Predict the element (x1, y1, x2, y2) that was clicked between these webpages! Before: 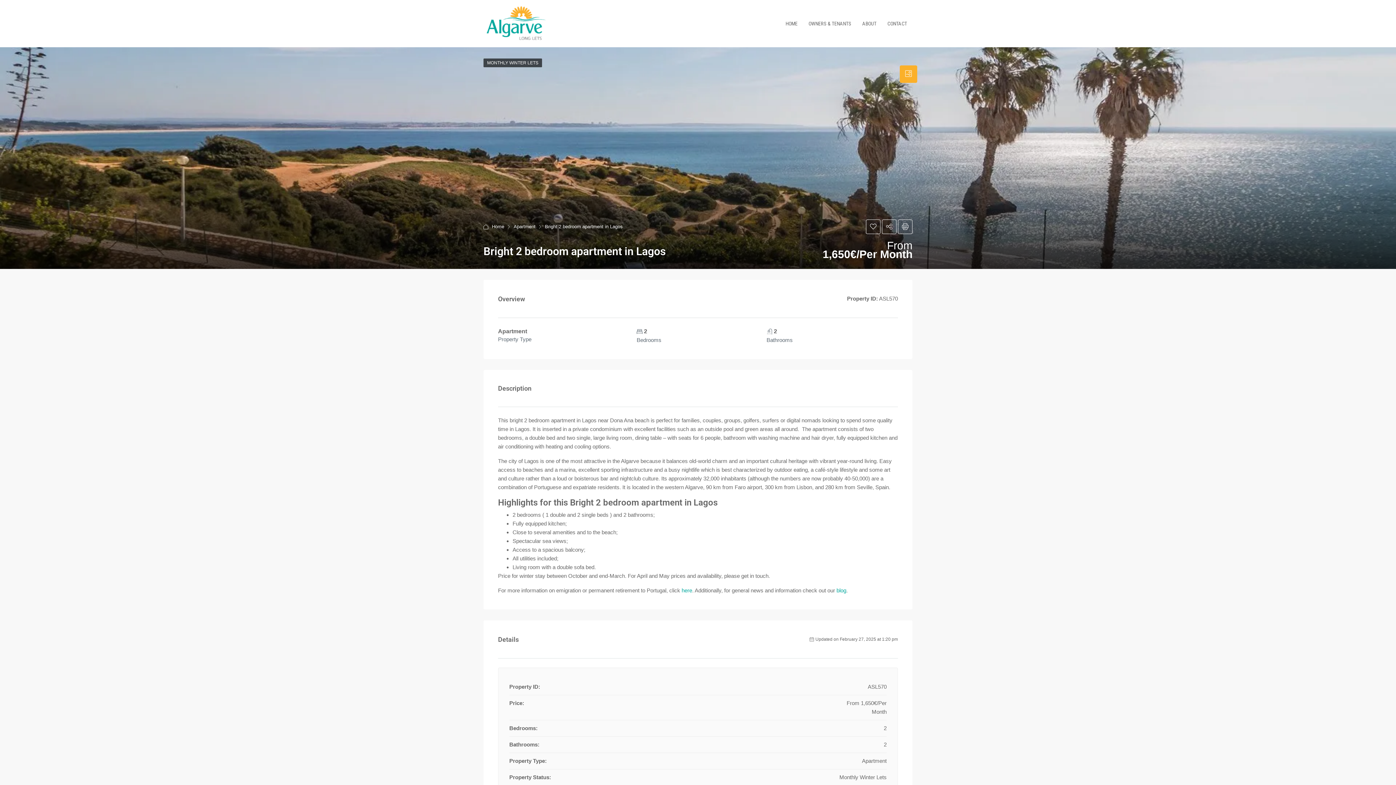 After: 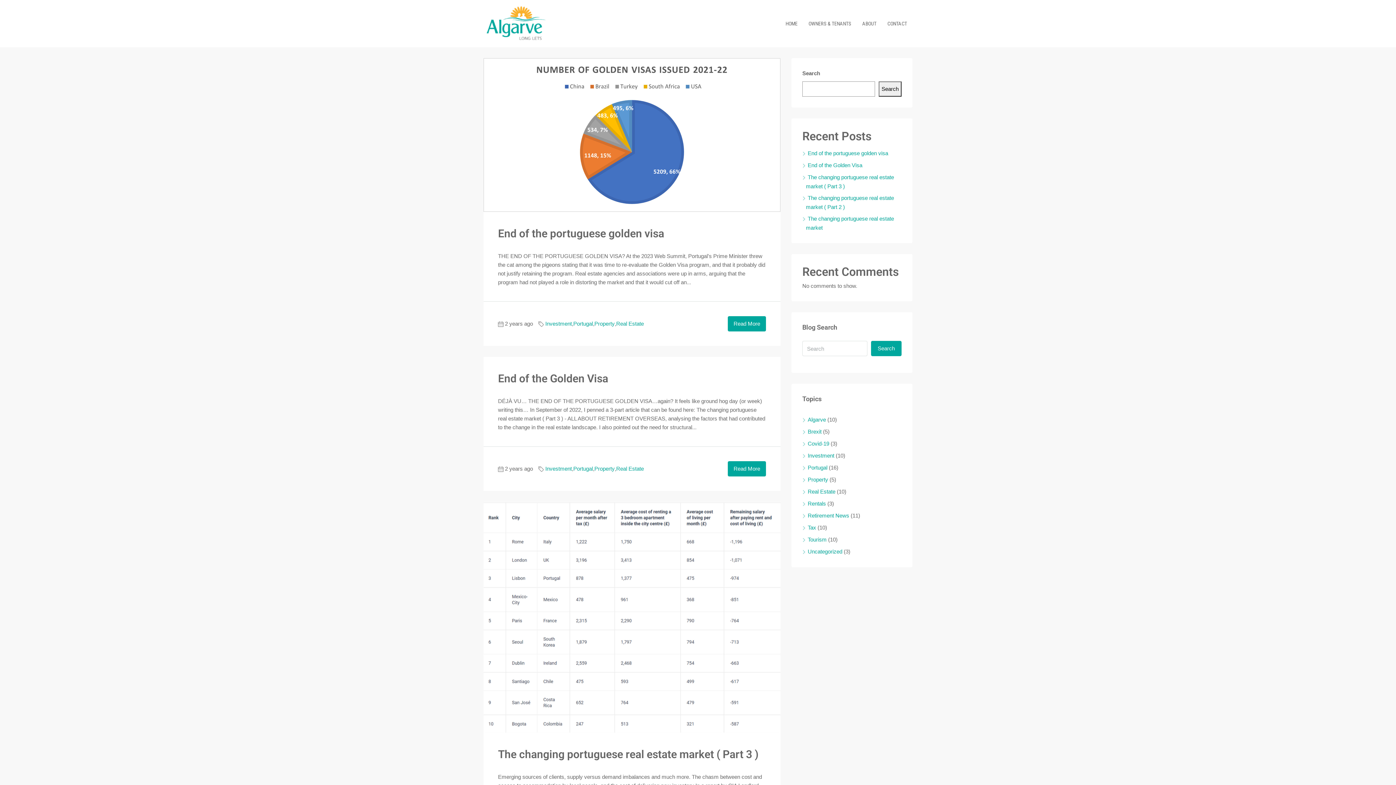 Action: bbox: (836, 587, 846, 593) label: blog